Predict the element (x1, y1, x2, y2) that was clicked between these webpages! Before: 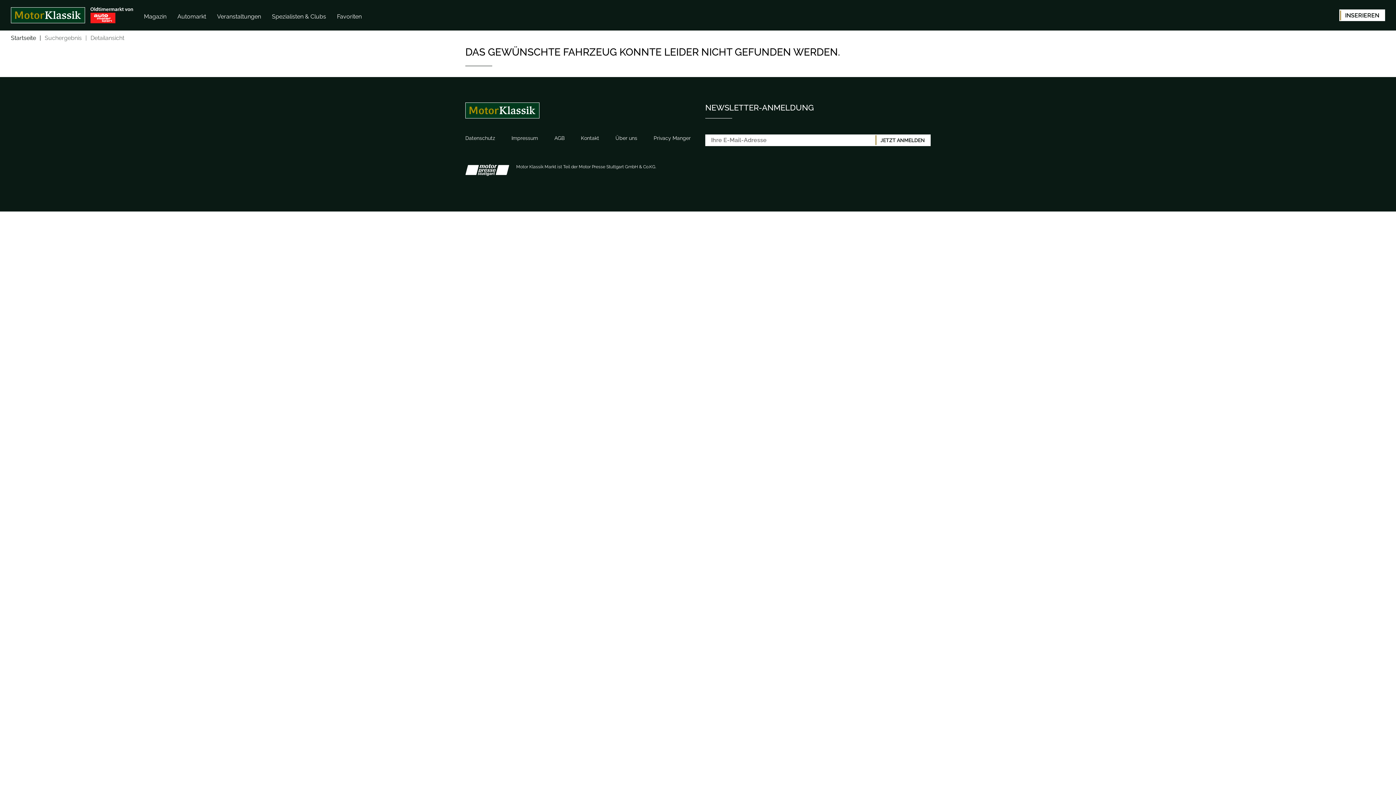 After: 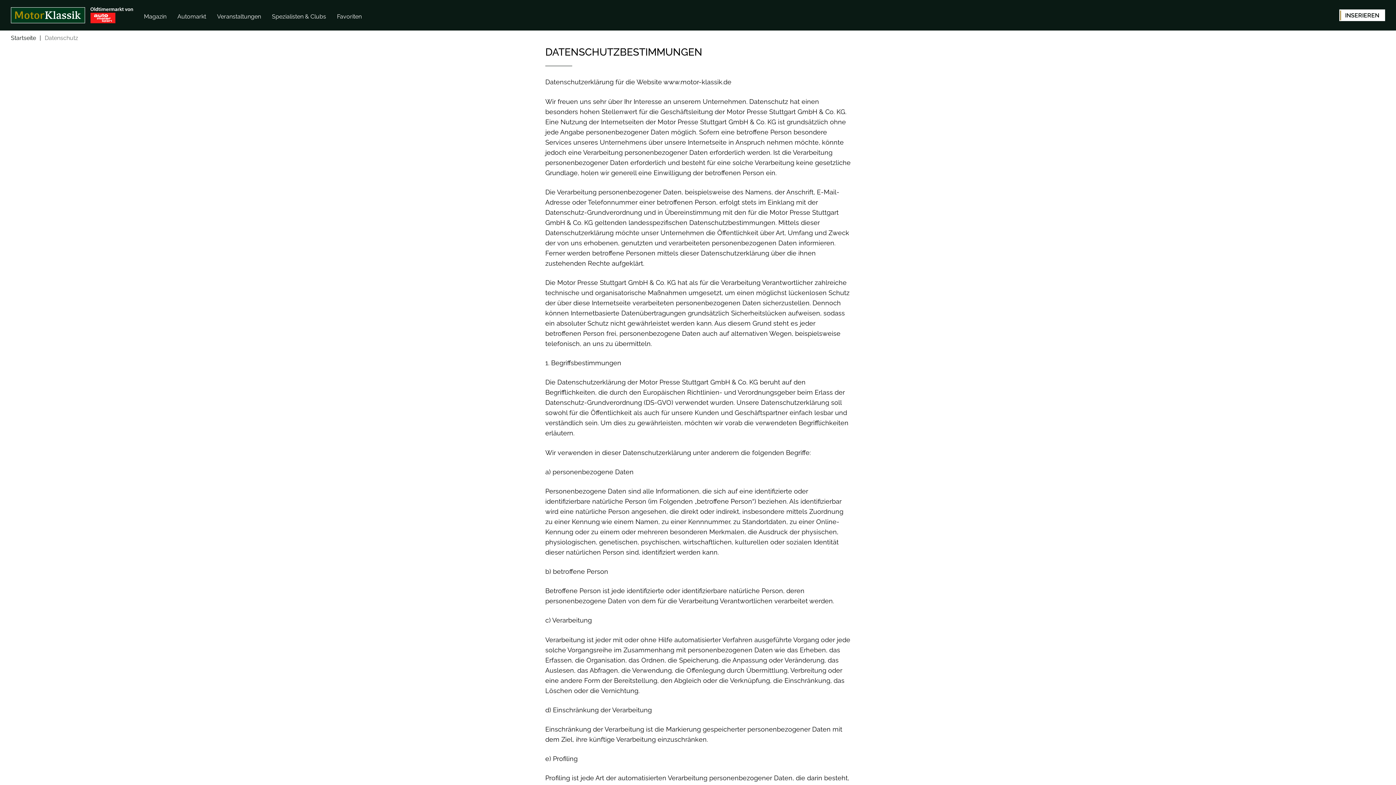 Action: label: Datenschutz bbox: (460, 133, 500, 143)